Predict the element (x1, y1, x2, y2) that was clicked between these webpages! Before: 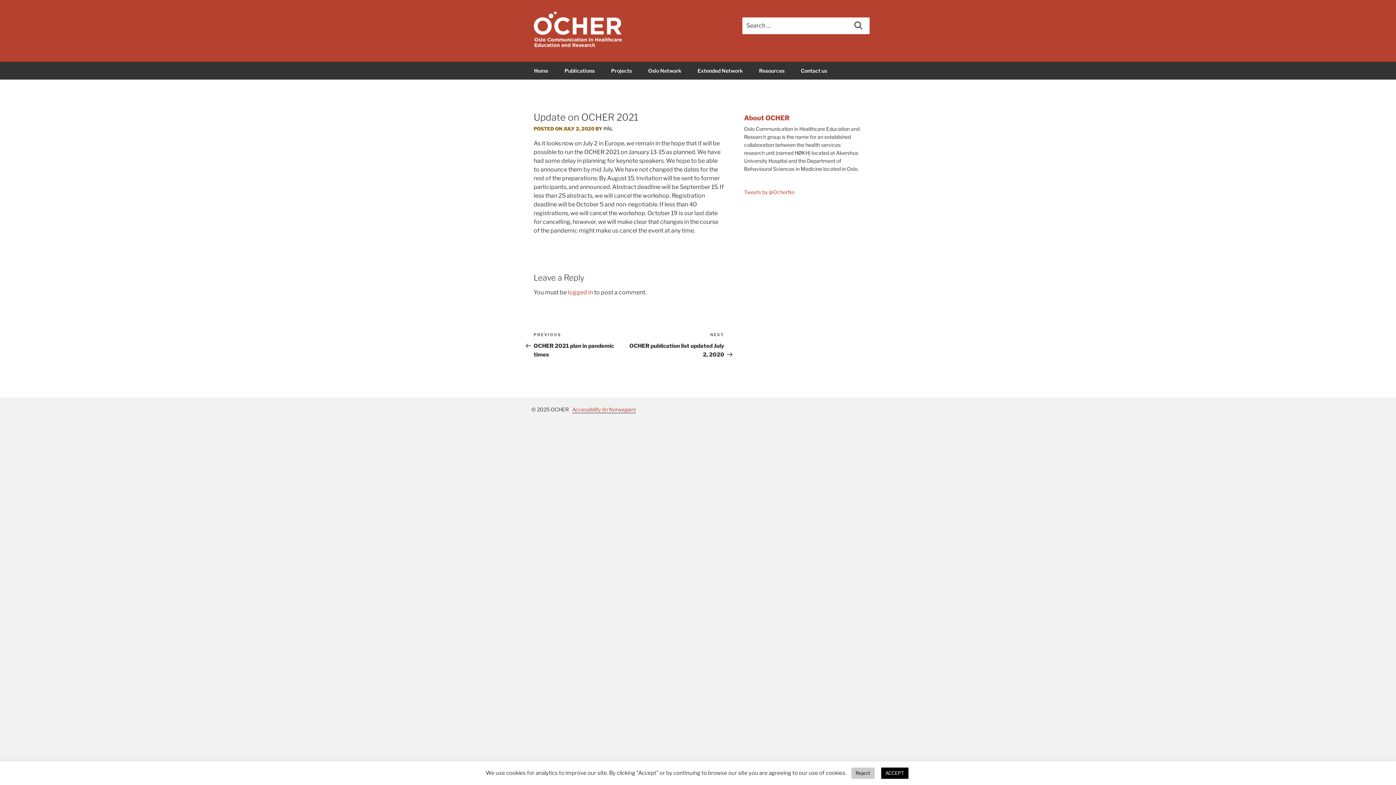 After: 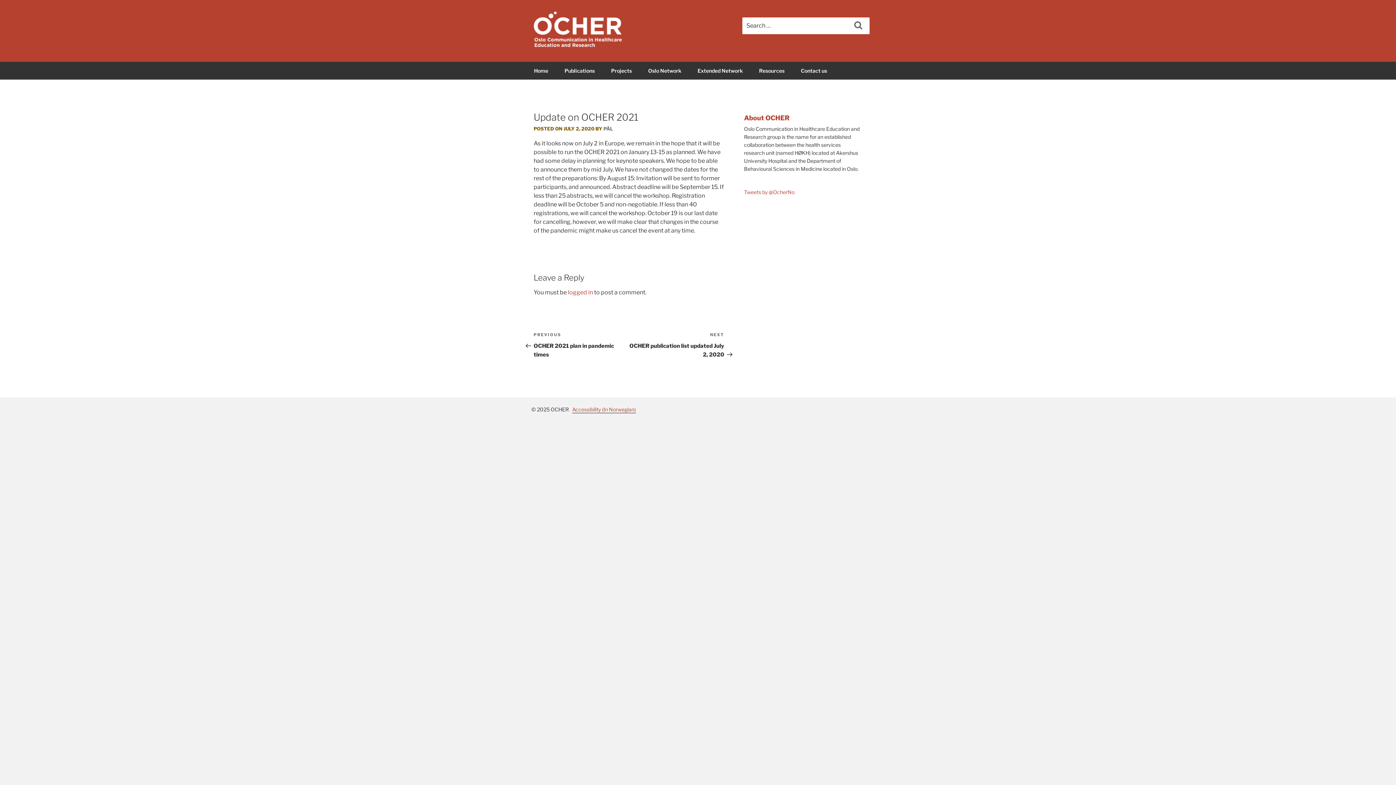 Action: bbox: (881, 768, 908, 779) label: ACCEPT